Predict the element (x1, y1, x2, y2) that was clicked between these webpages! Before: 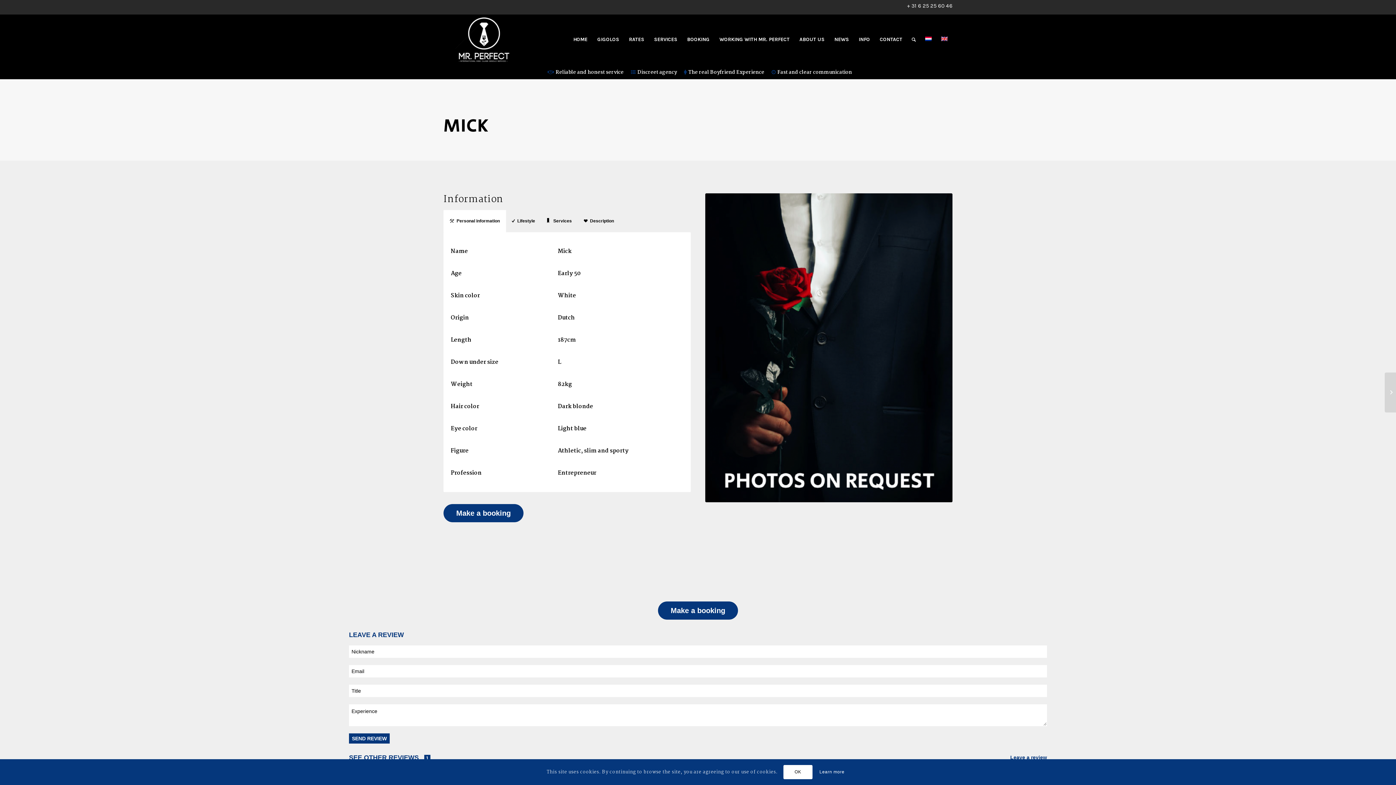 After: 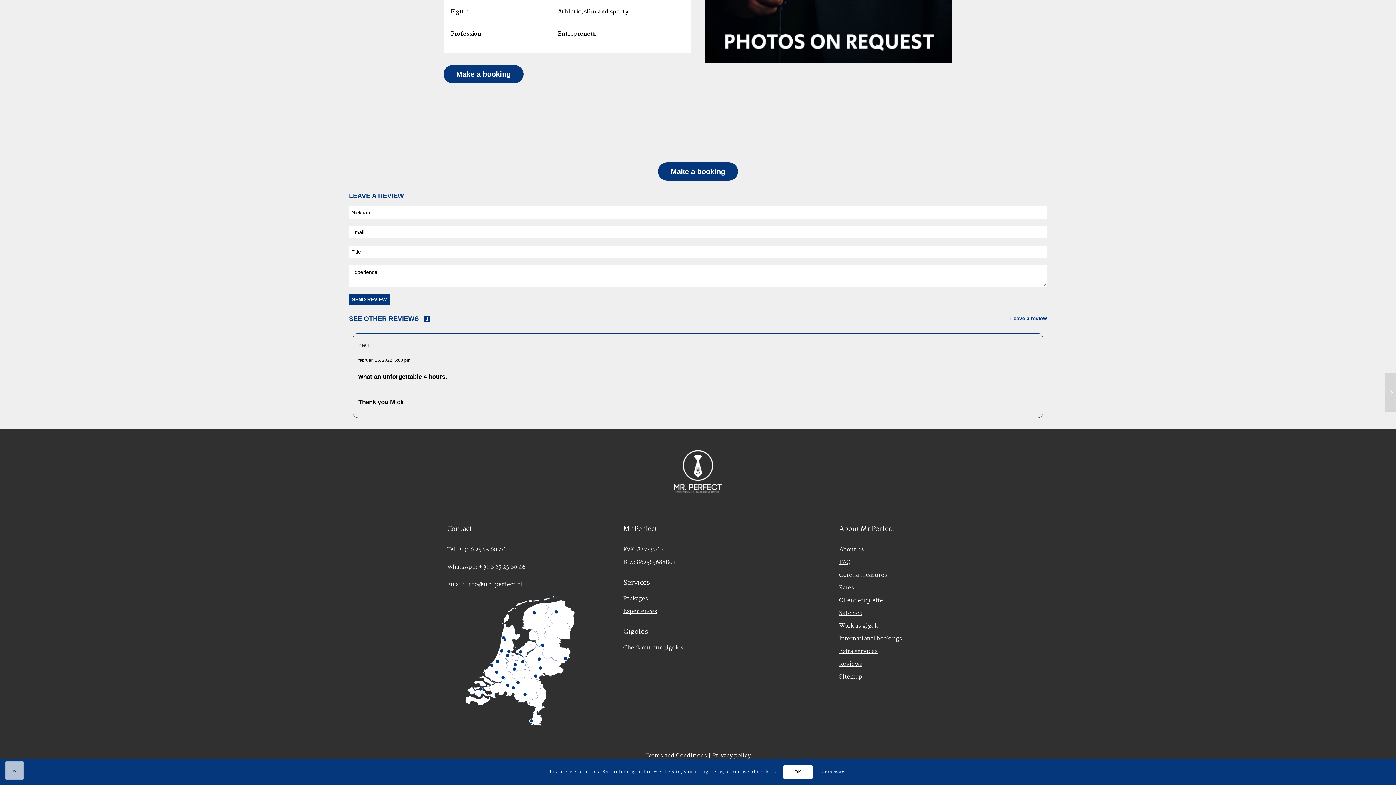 Action: label: Leave a review bbox: (1010, 754, 1047, 760)